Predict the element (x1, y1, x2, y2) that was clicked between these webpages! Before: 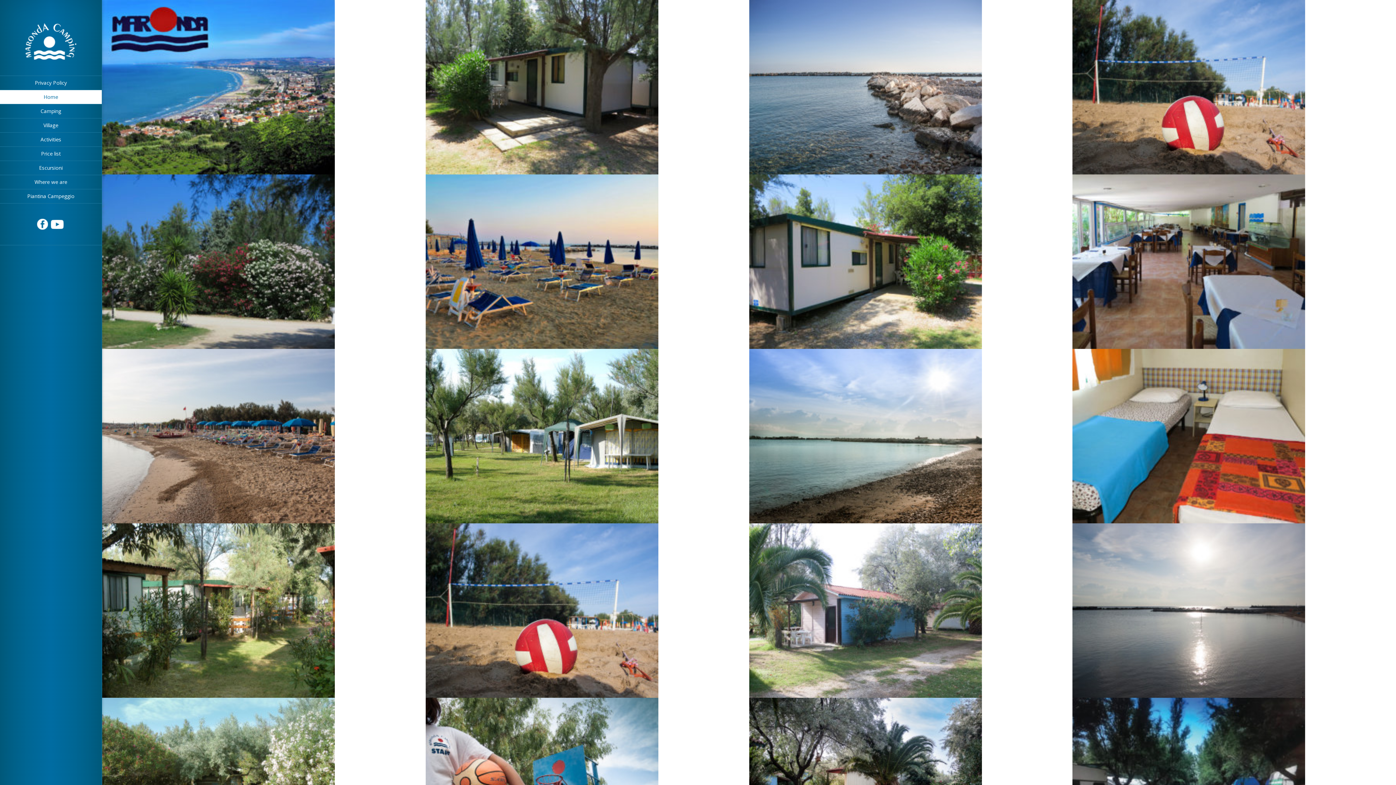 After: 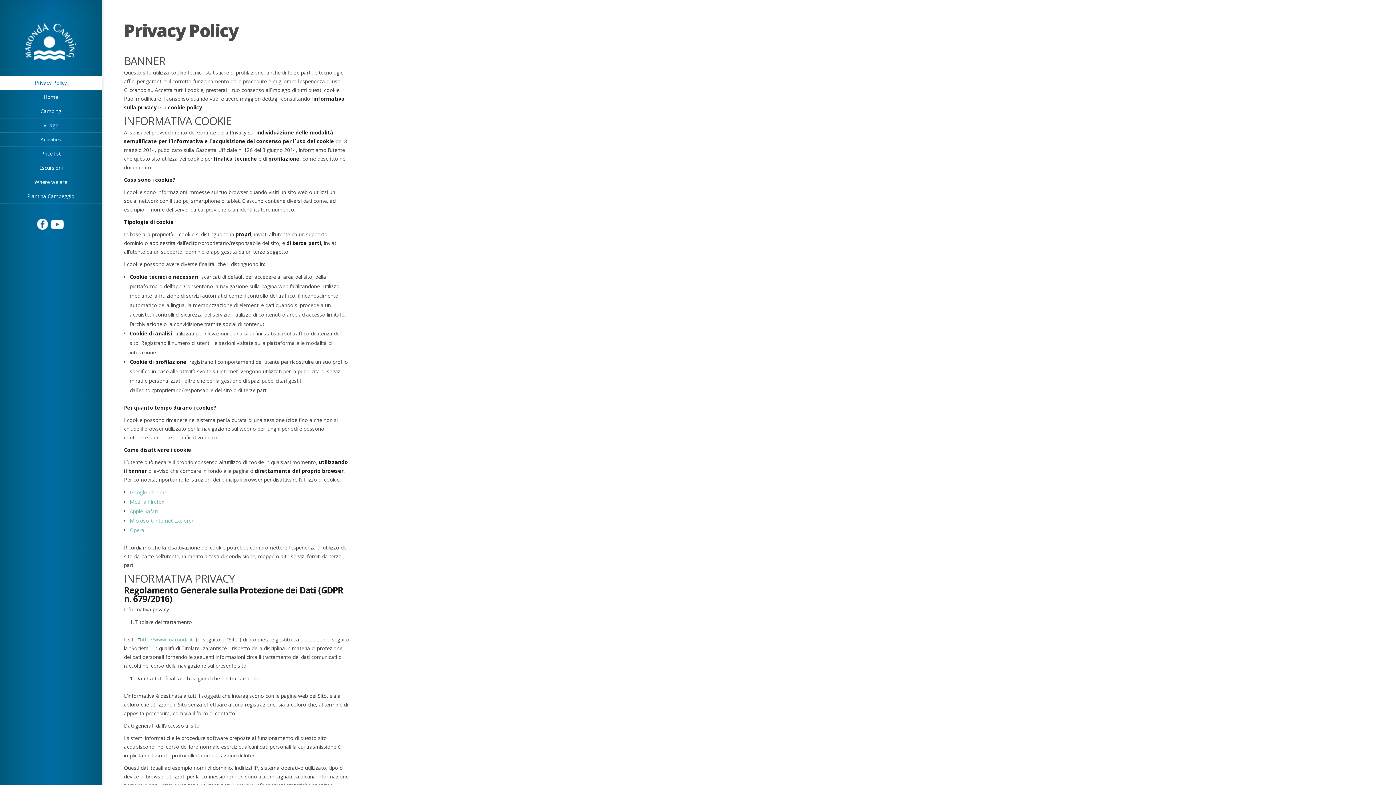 Action: label: Privacy Policy bbox: (0, 76, 101, 90)